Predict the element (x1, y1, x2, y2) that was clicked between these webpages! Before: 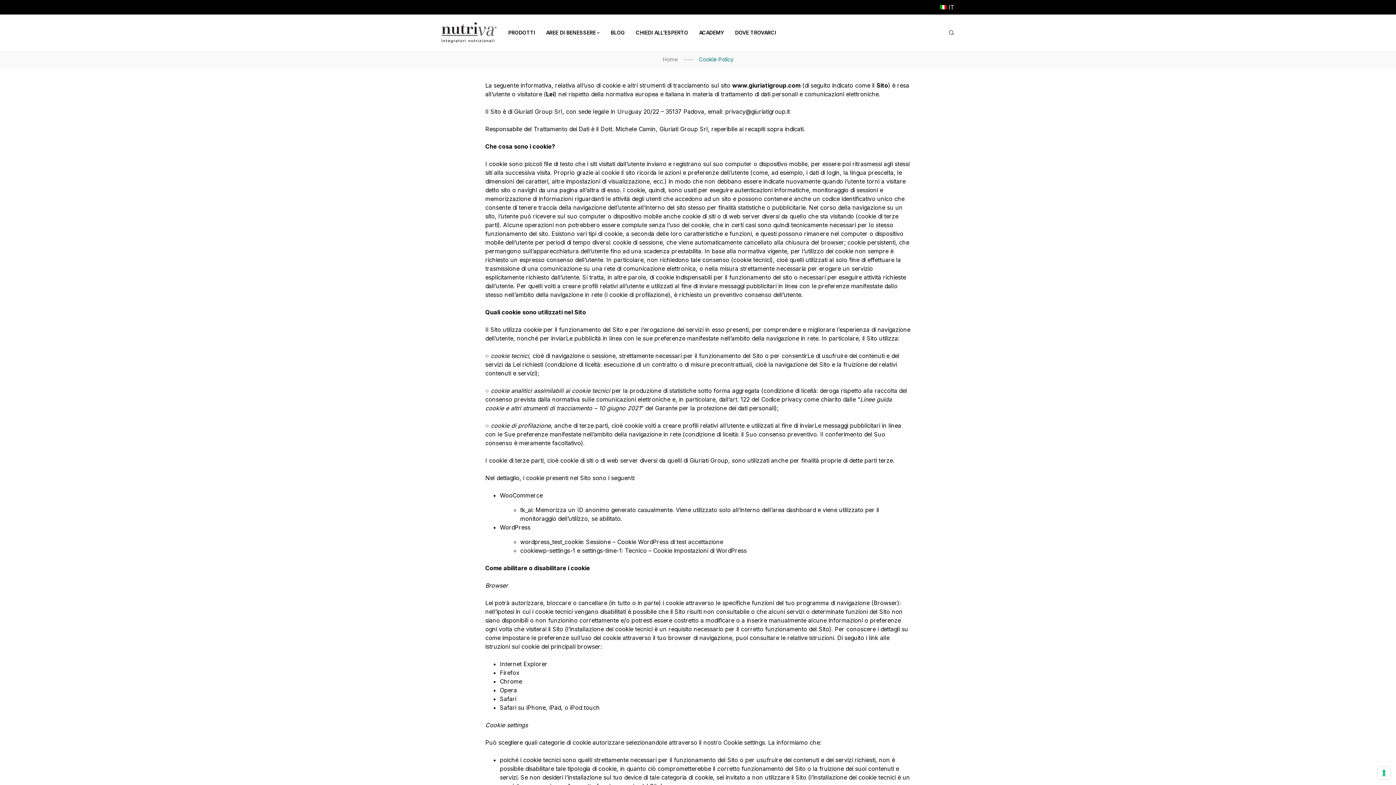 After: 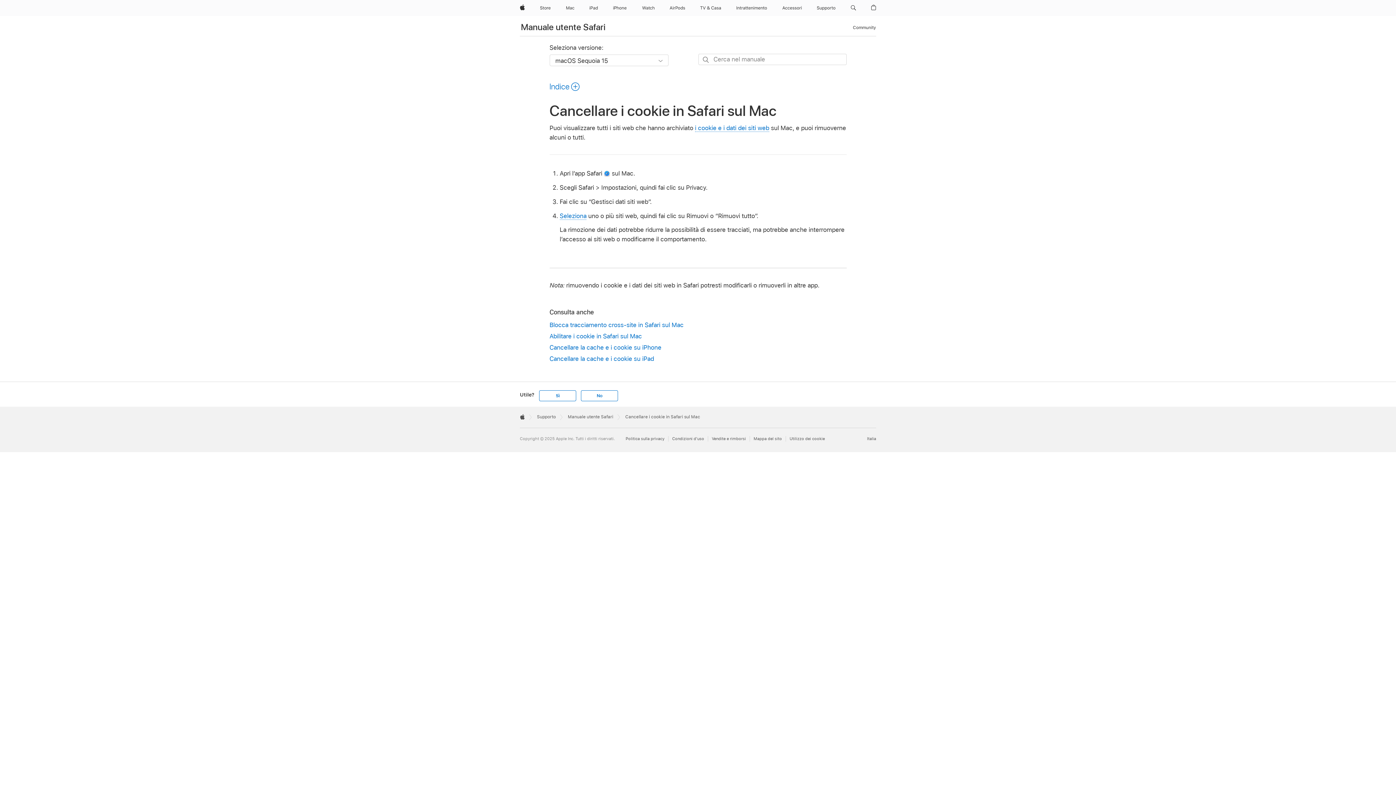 Action: bbox: (500, 695, 516, 702) label: Safari